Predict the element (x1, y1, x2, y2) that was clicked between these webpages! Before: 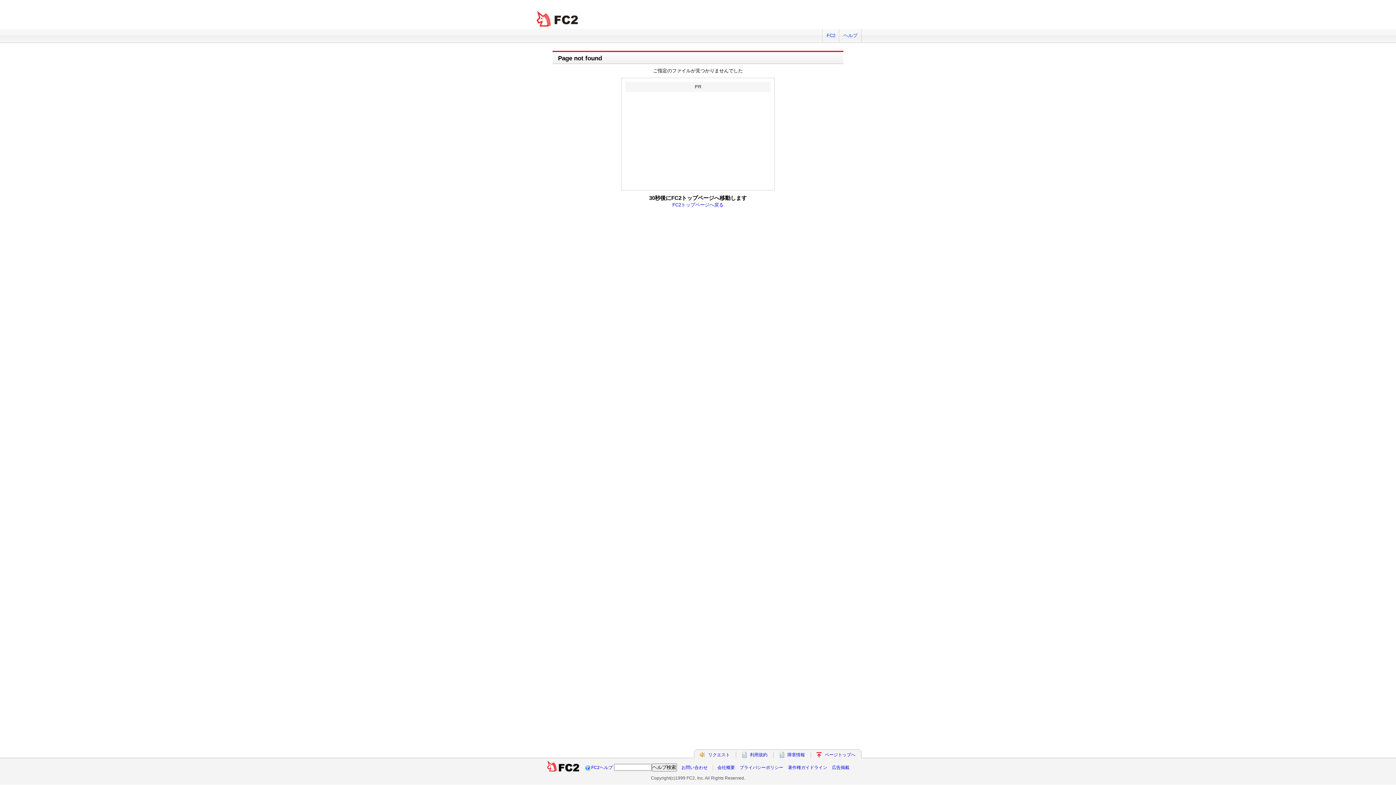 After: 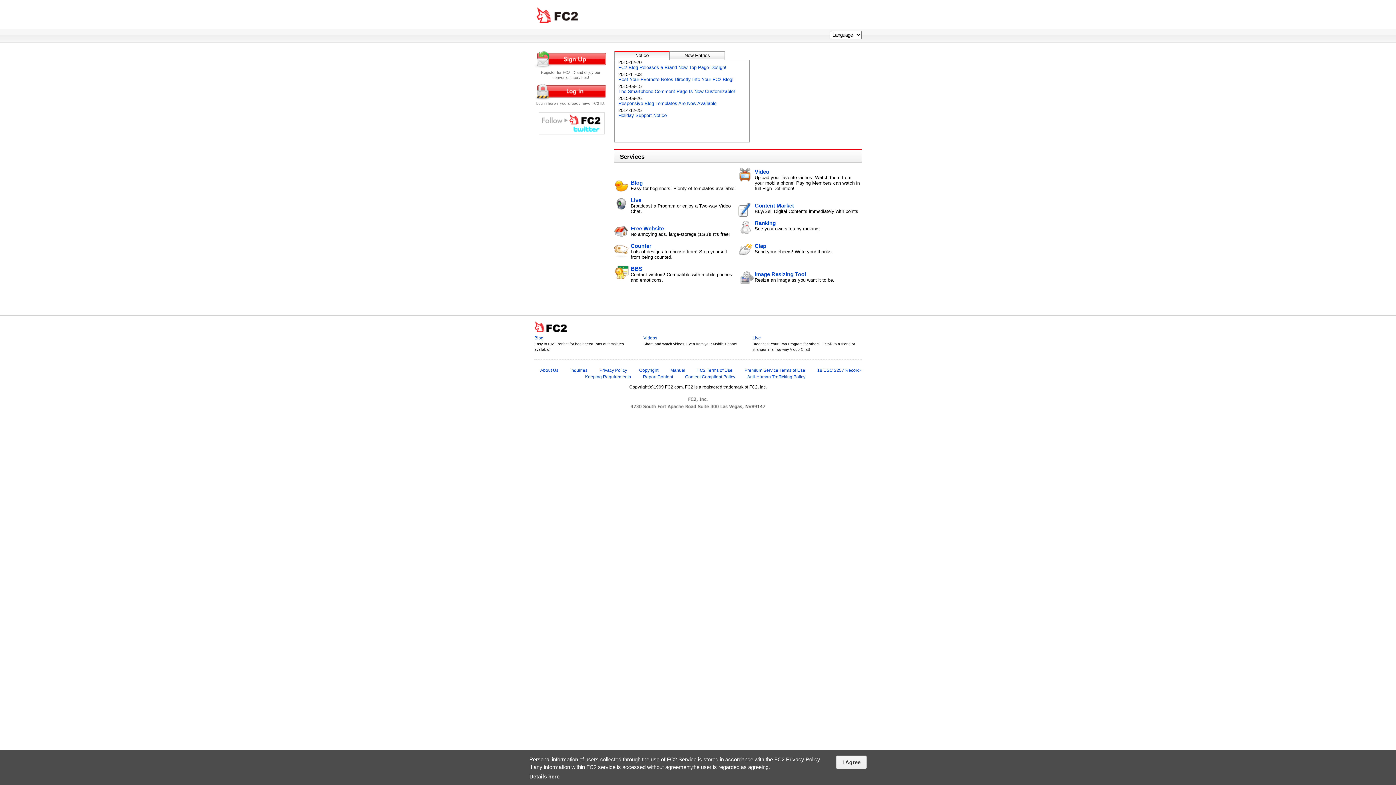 Action: label: FC2 bbox: (822, 29, 839, 42)